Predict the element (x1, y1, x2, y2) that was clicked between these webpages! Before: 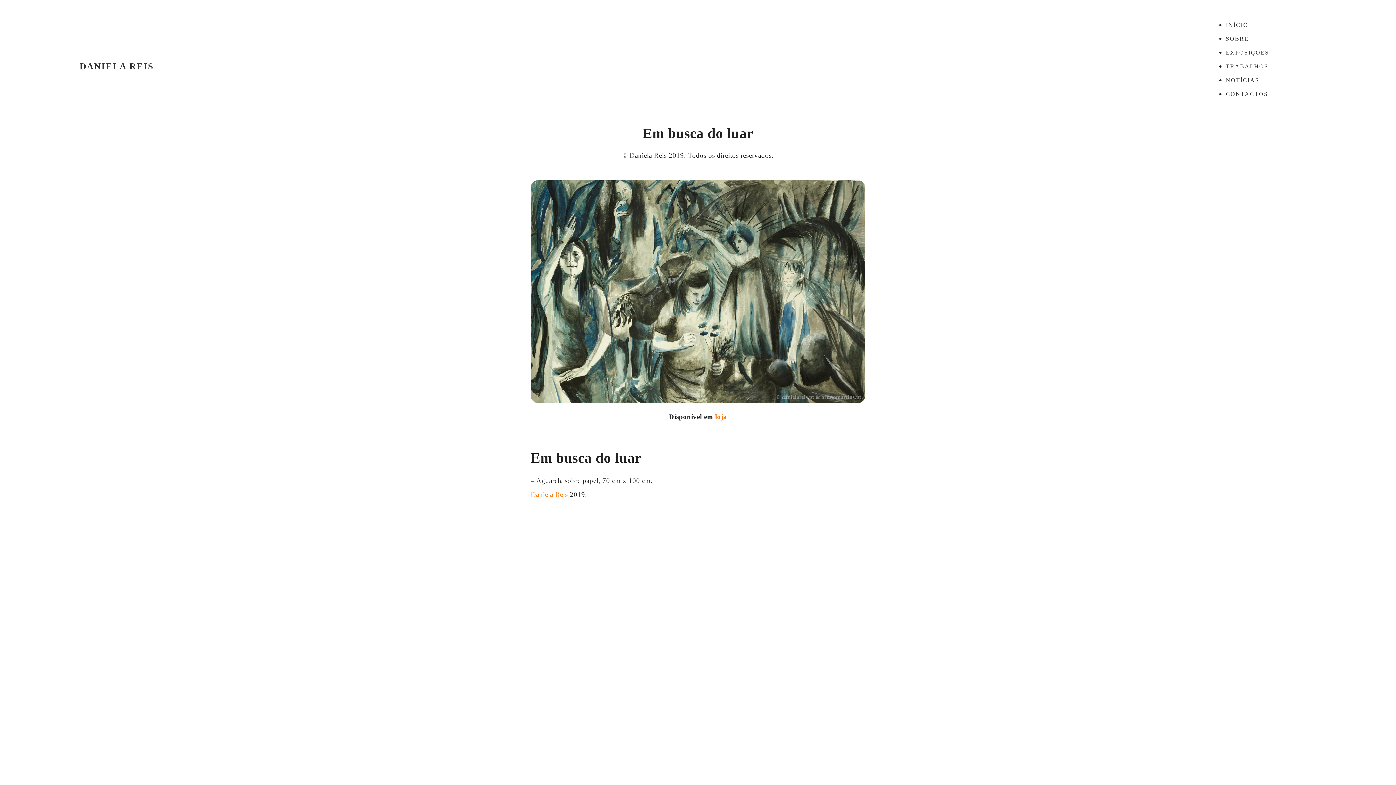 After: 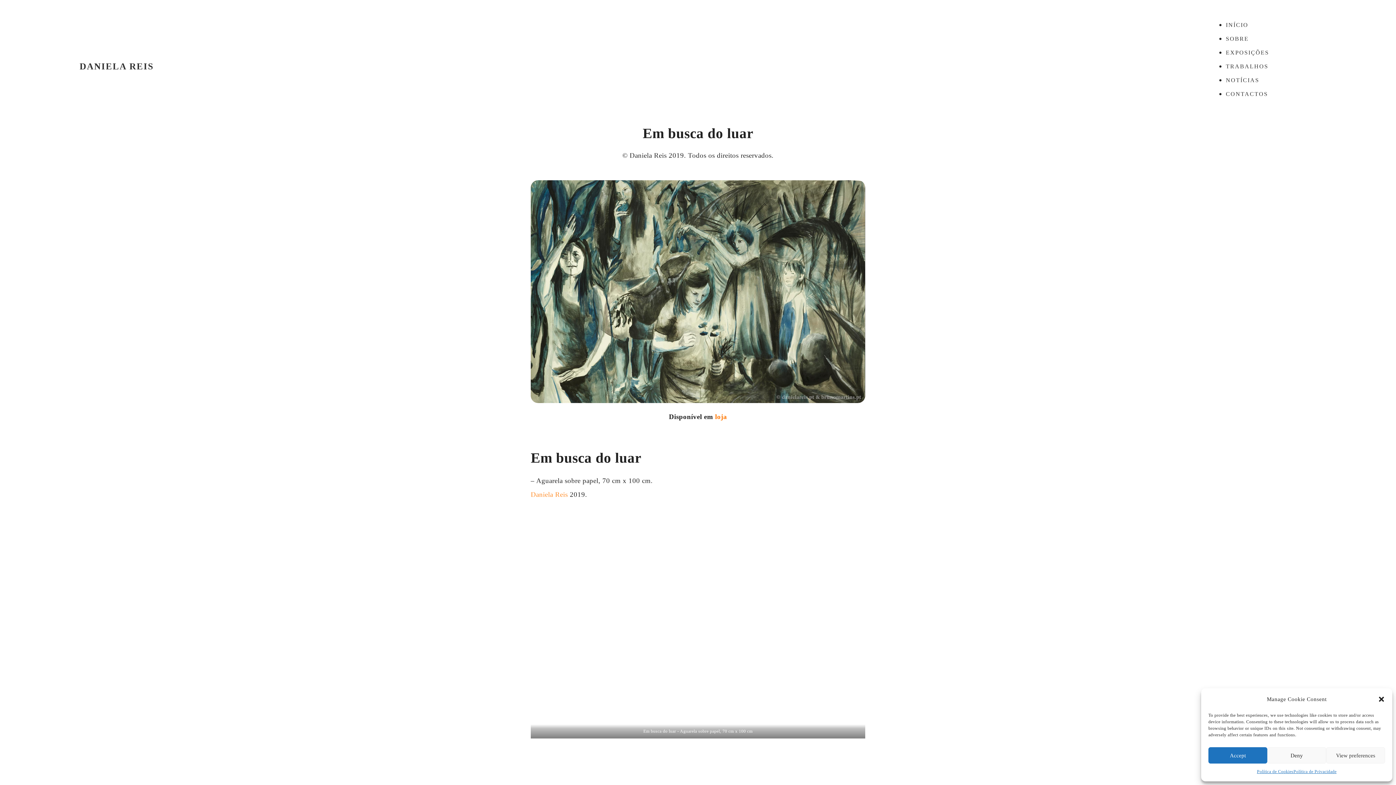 Action: bbox: (530, 490, 568, 498) label: Daniela Reis